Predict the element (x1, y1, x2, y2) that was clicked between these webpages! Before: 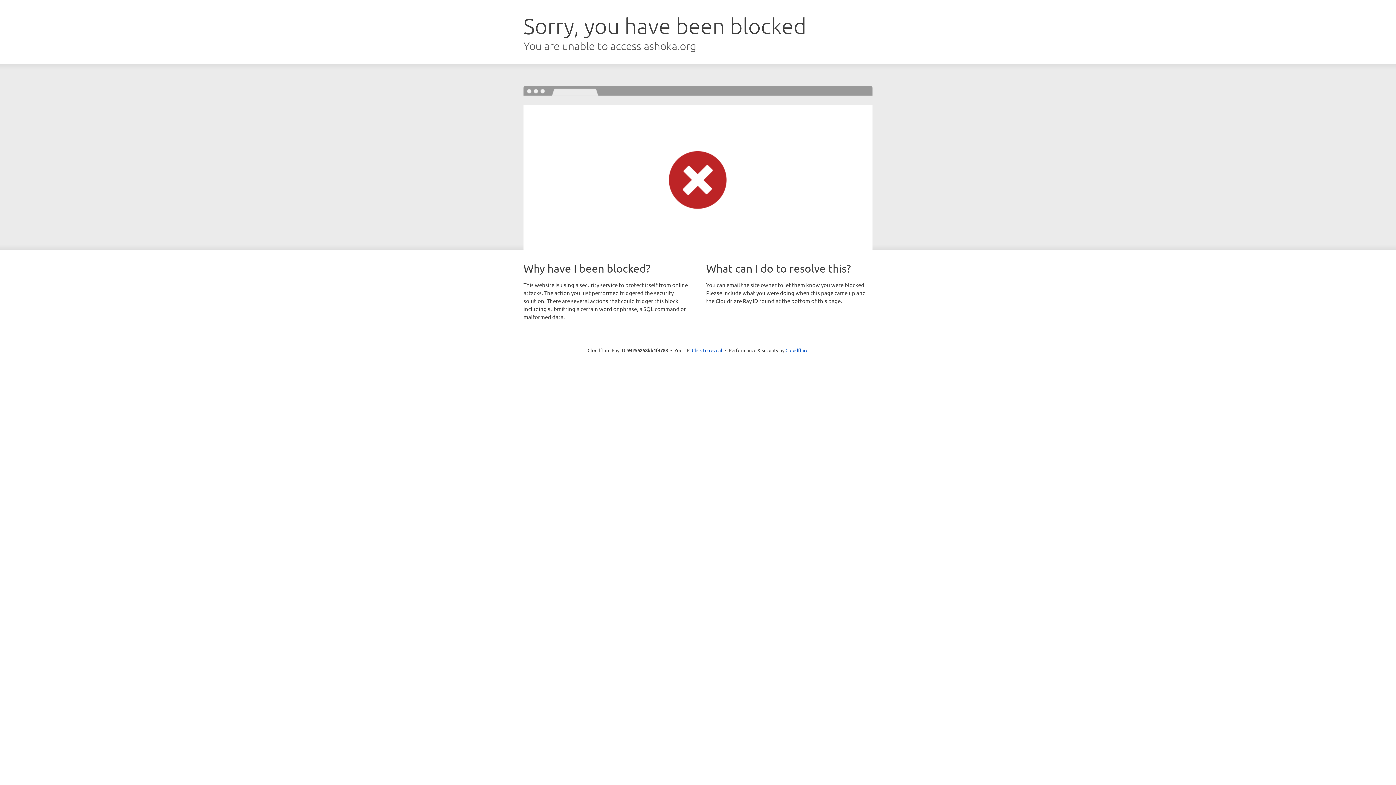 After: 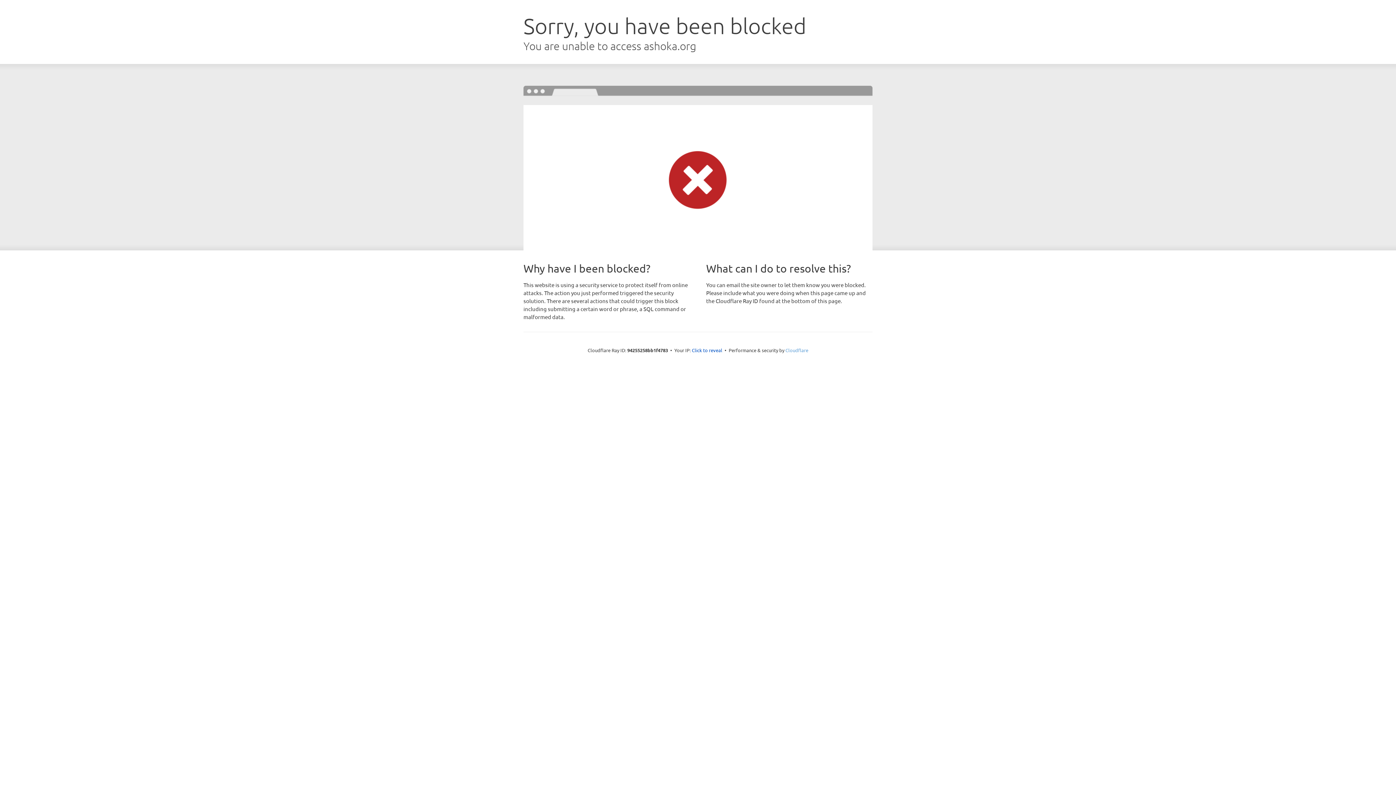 Action: label: Cloudflare bbox: (785, 347, 808, 353)